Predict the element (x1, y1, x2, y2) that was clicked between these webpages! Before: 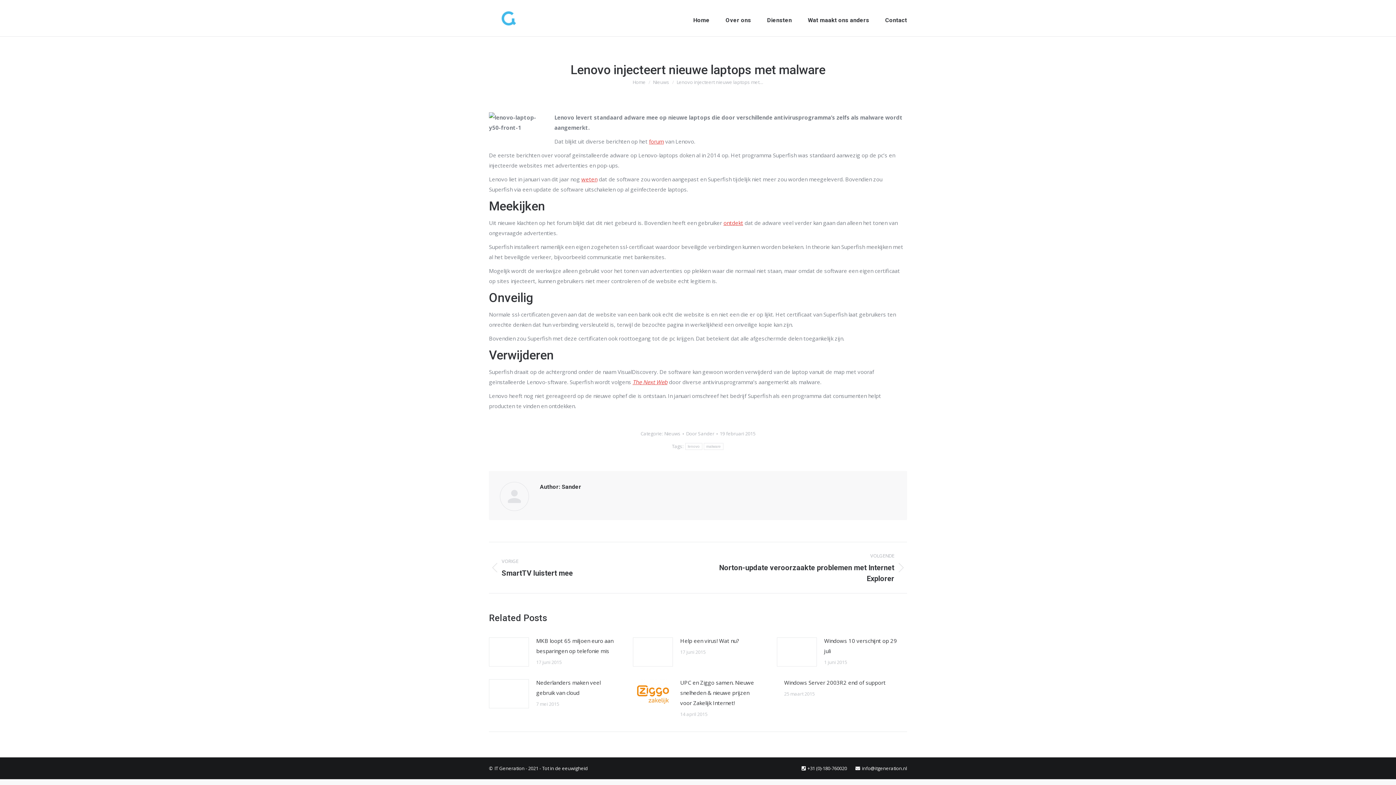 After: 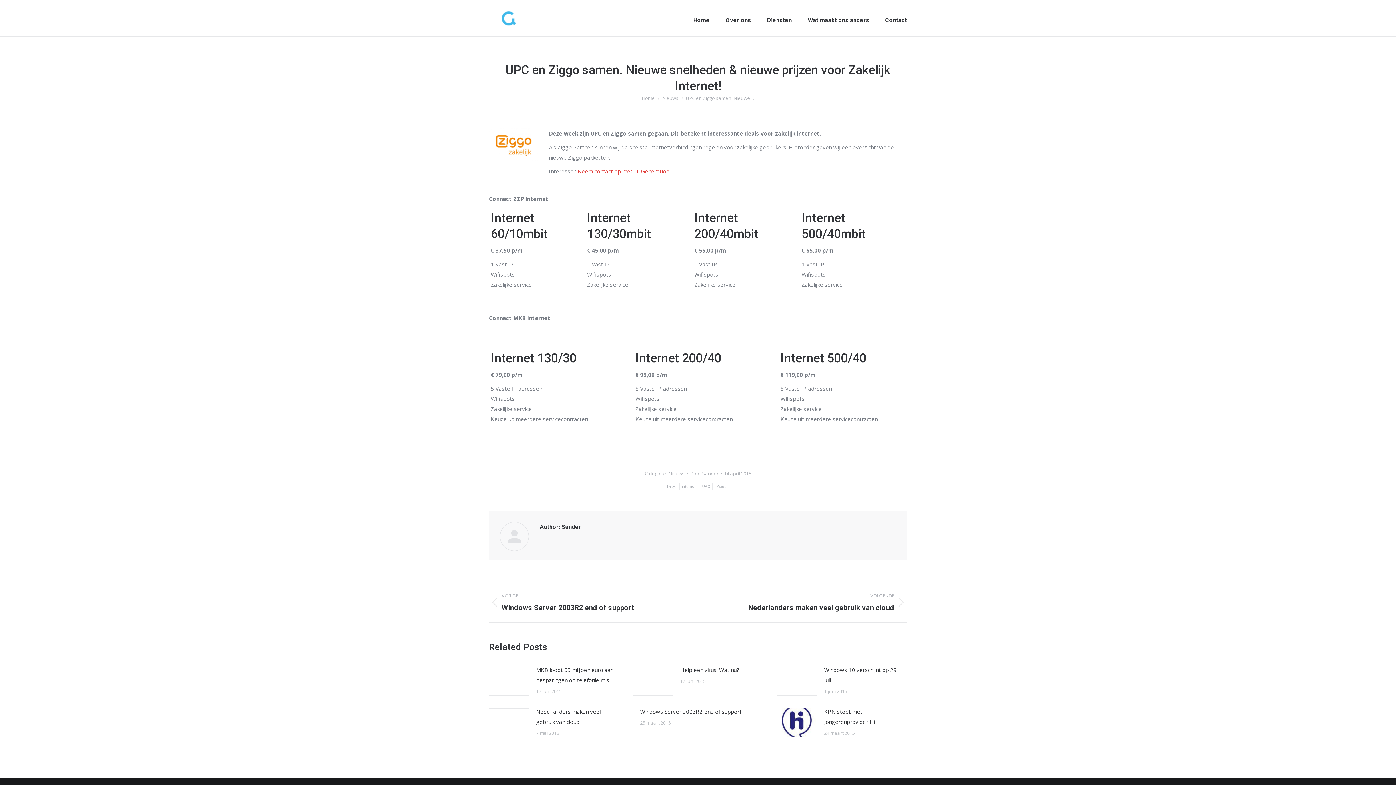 Action: bbox: (680, 677, 758, 708) label: UPC en Ziggo samen. Nieuwe snelheden & nieuwe prijzen voor Zakelijk Internet!